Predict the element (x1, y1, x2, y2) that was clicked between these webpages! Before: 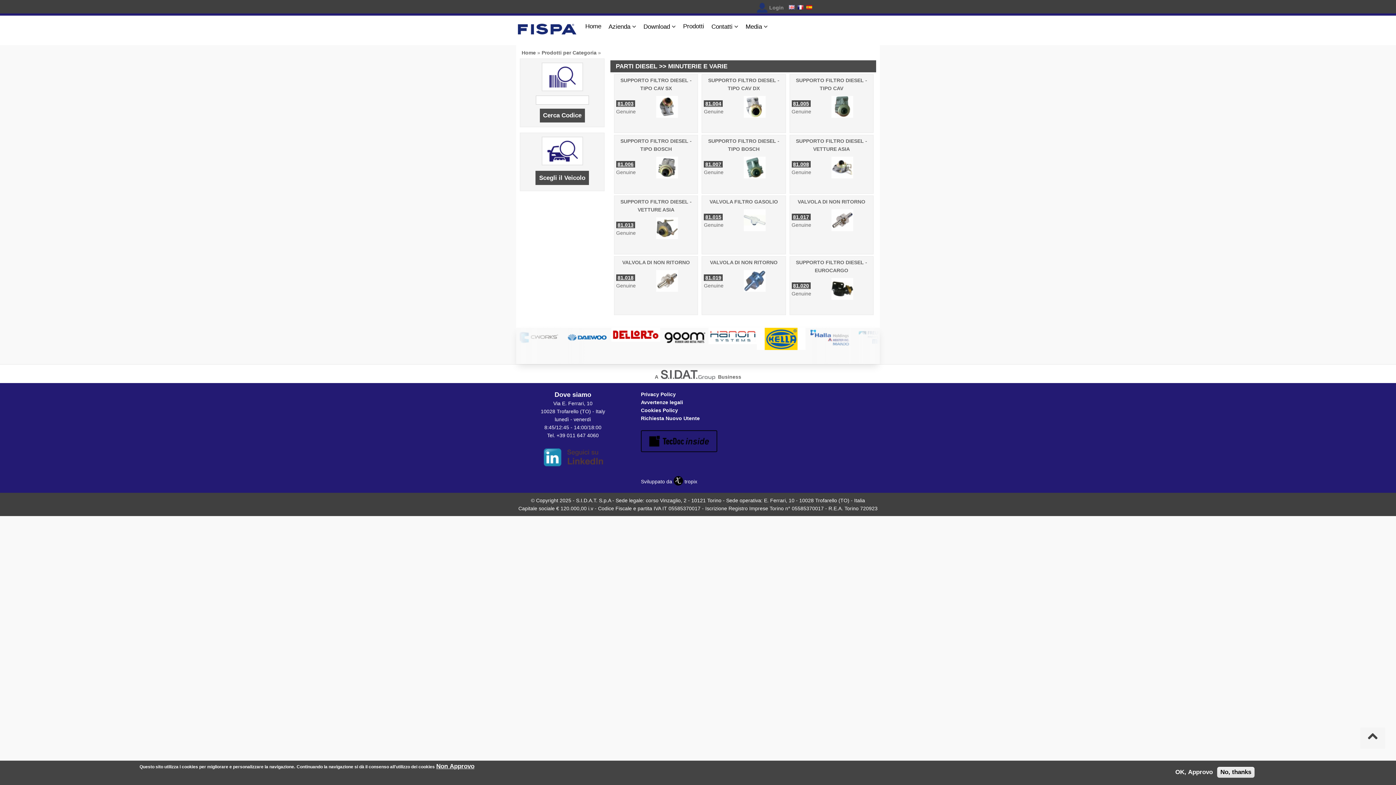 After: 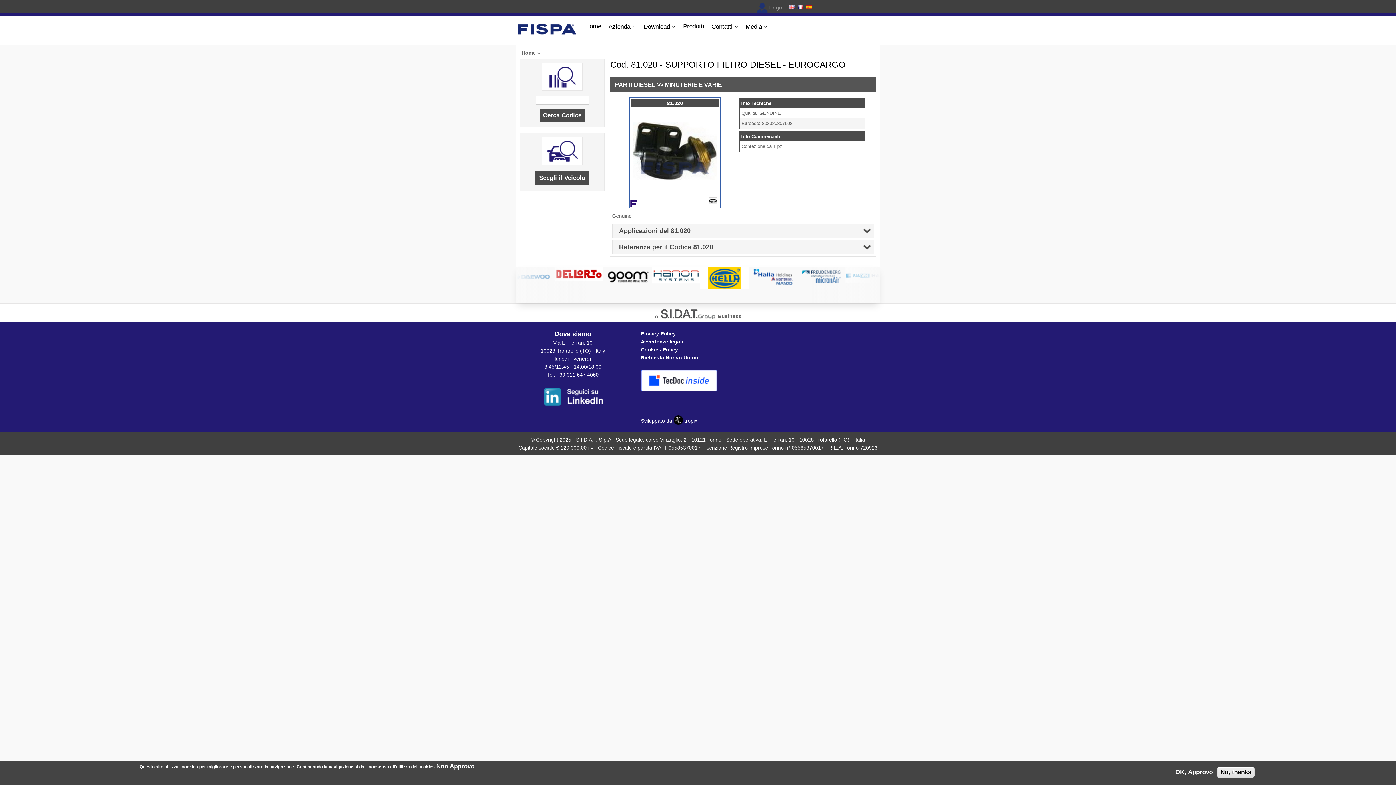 Action: bbox: (831, 295, 853, 301)